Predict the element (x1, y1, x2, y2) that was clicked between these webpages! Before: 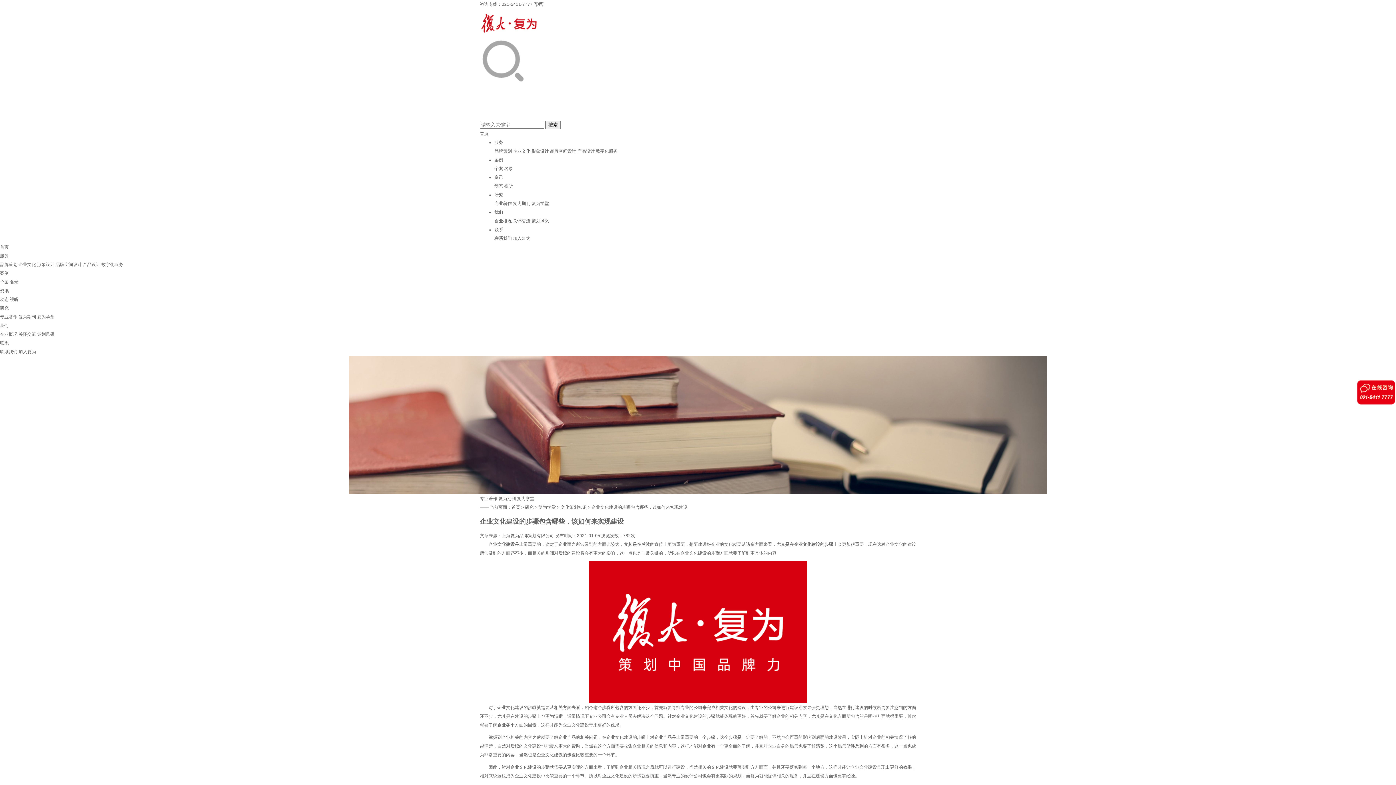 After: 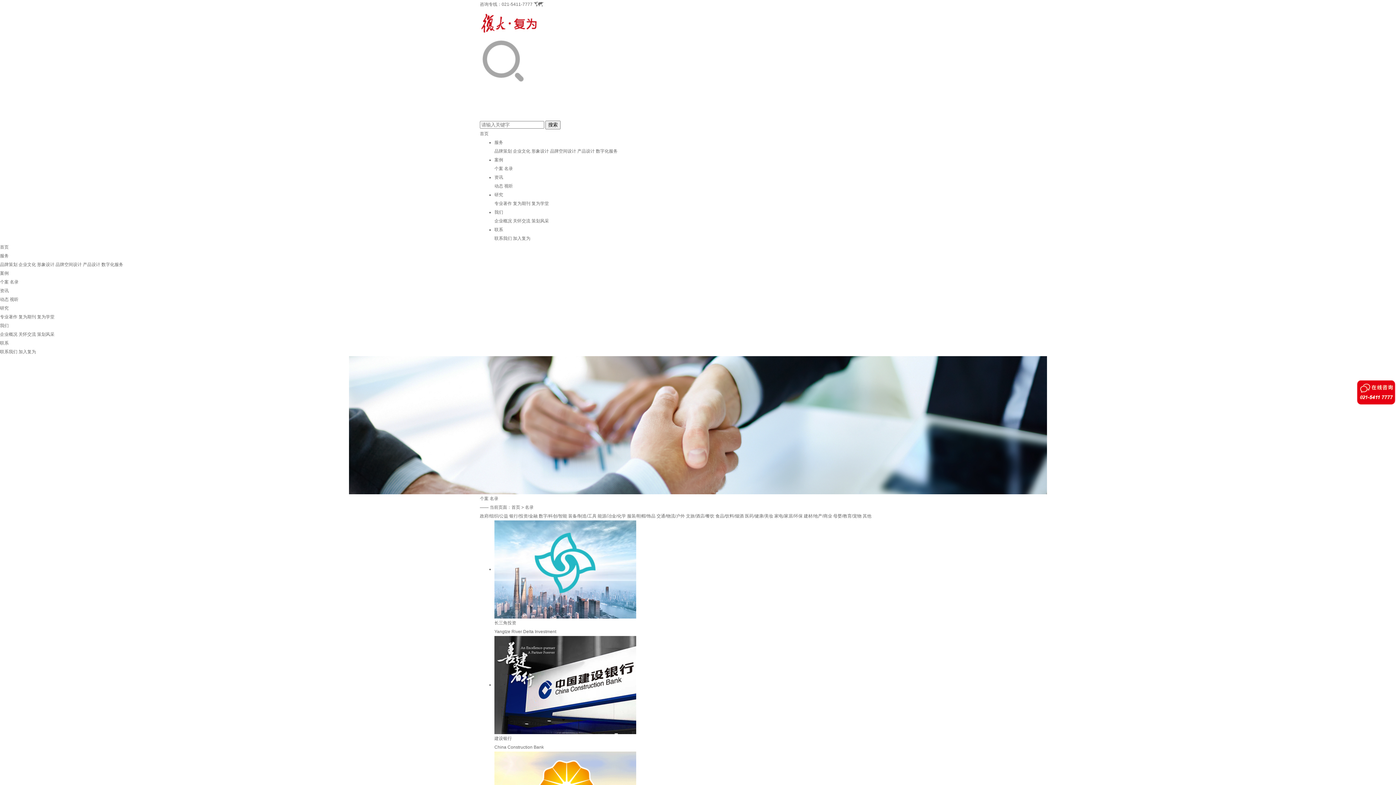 Action: bbox: (0, 270, 8, 276) label: 案例